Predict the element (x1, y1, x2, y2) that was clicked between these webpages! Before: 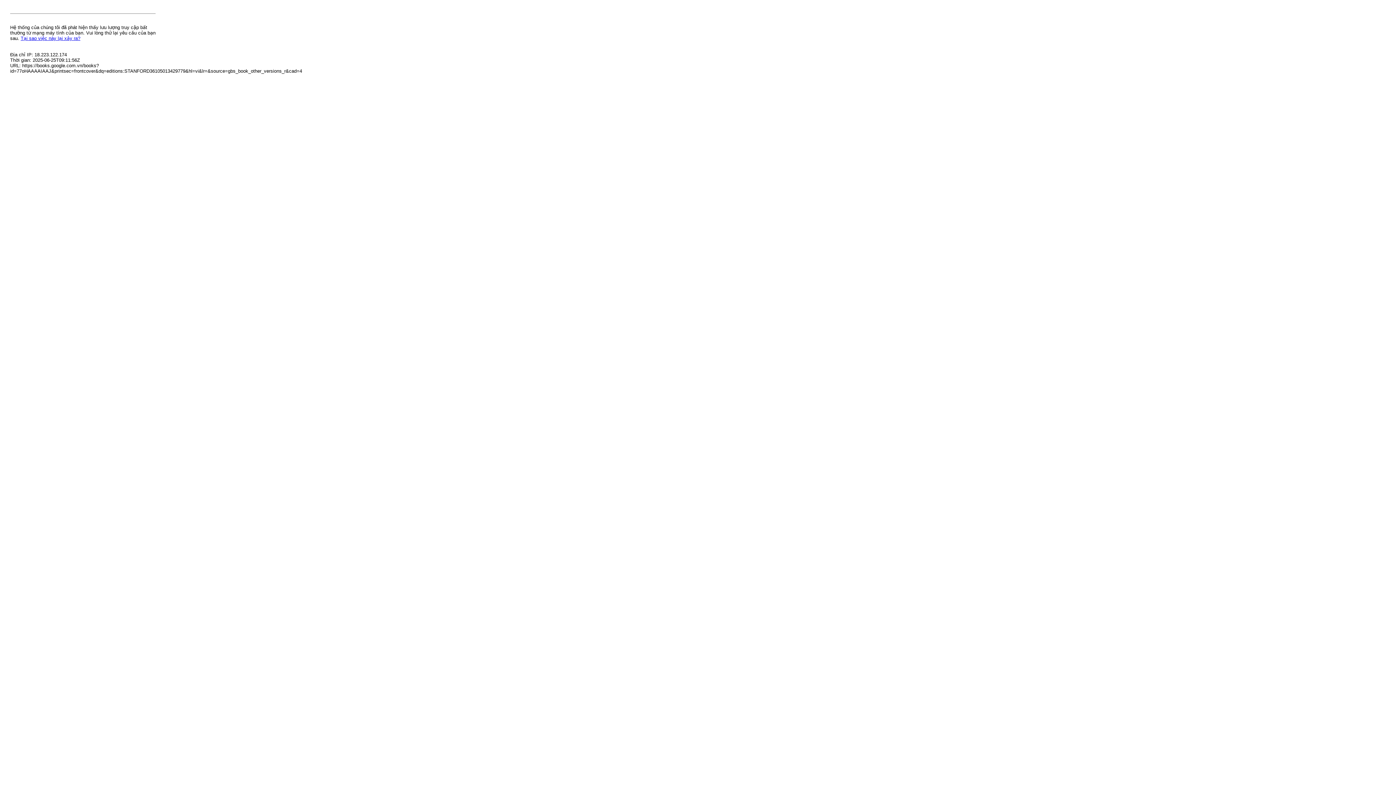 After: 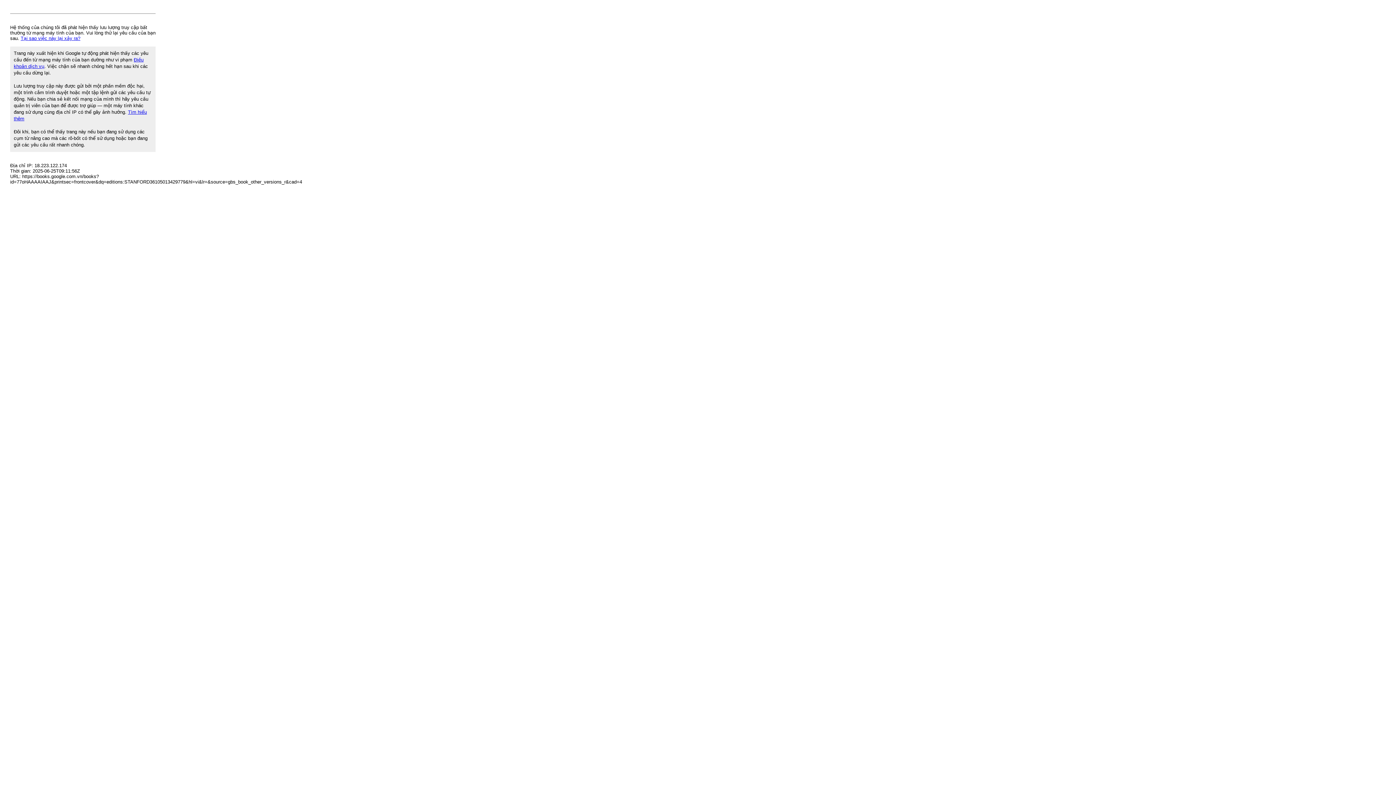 Action: bbox: (20, 35, 80, 41) label: Tại sao việc này lại xảy ra?